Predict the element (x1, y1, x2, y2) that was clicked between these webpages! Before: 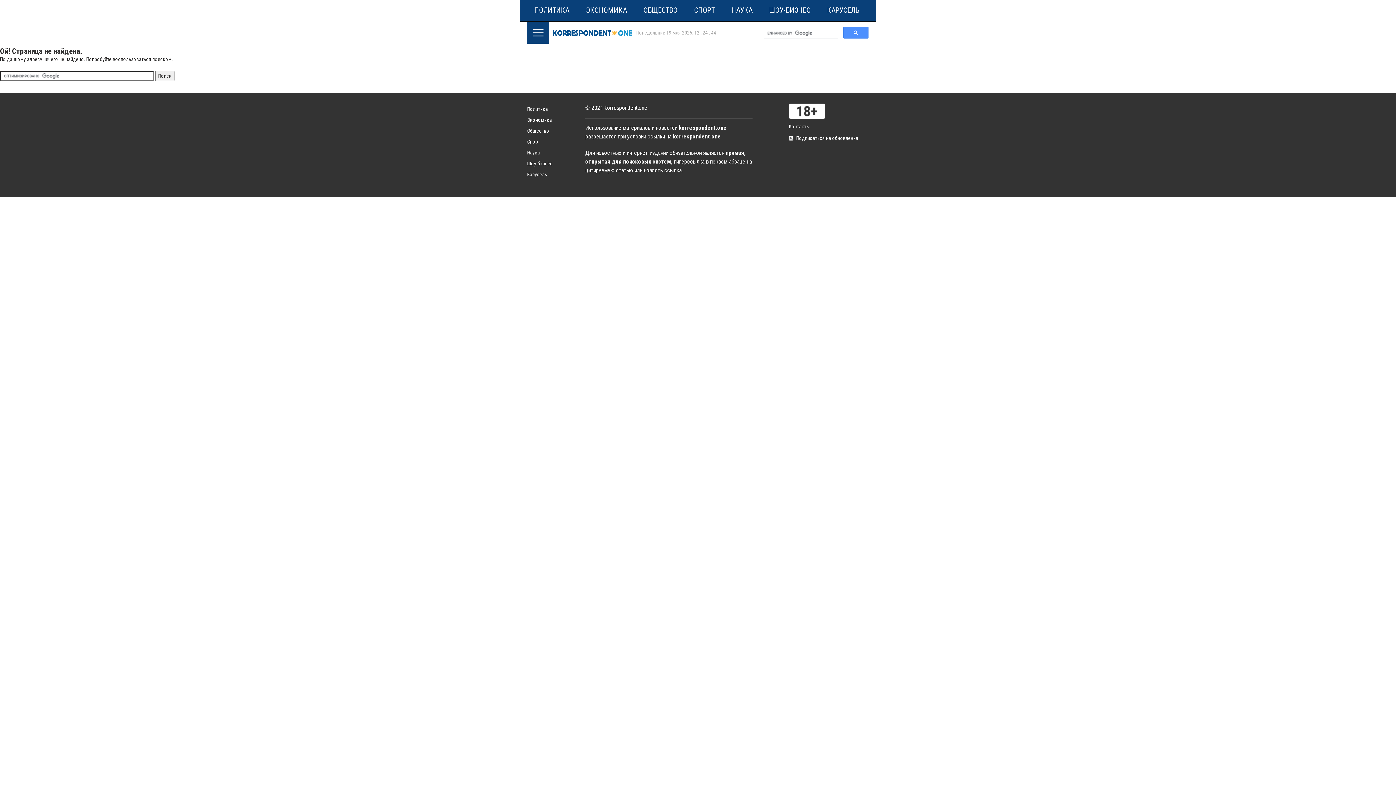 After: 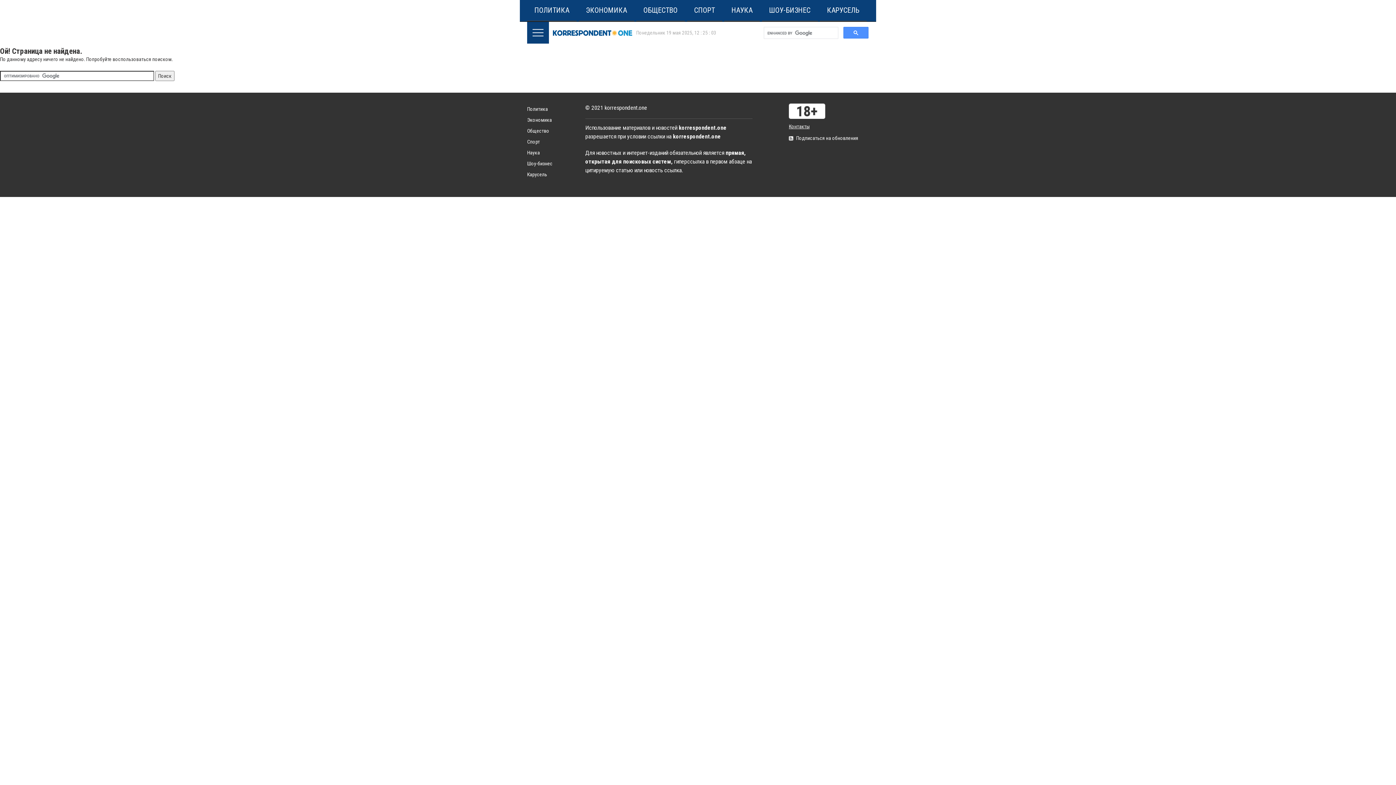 Action: bbox: (789, 123, 809, 129) label: Контакты